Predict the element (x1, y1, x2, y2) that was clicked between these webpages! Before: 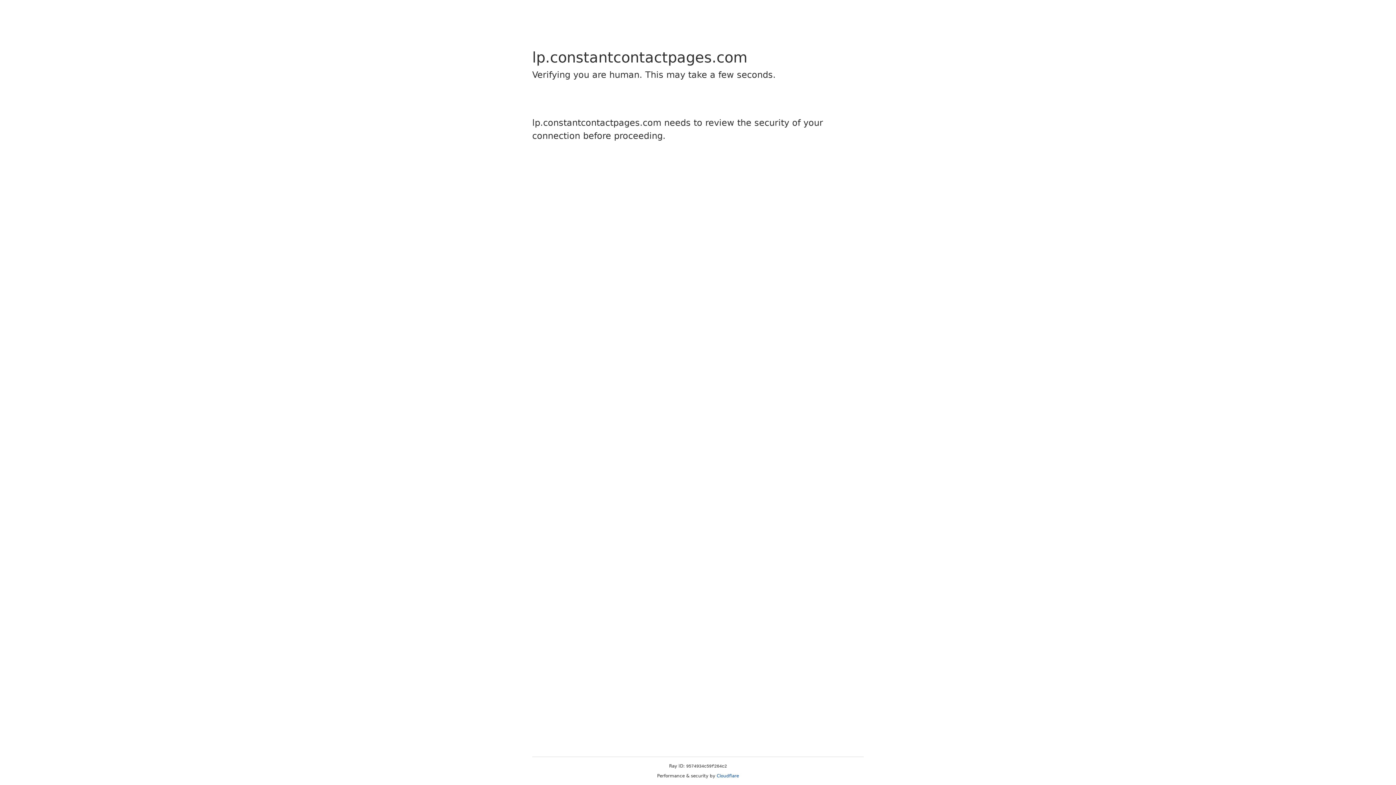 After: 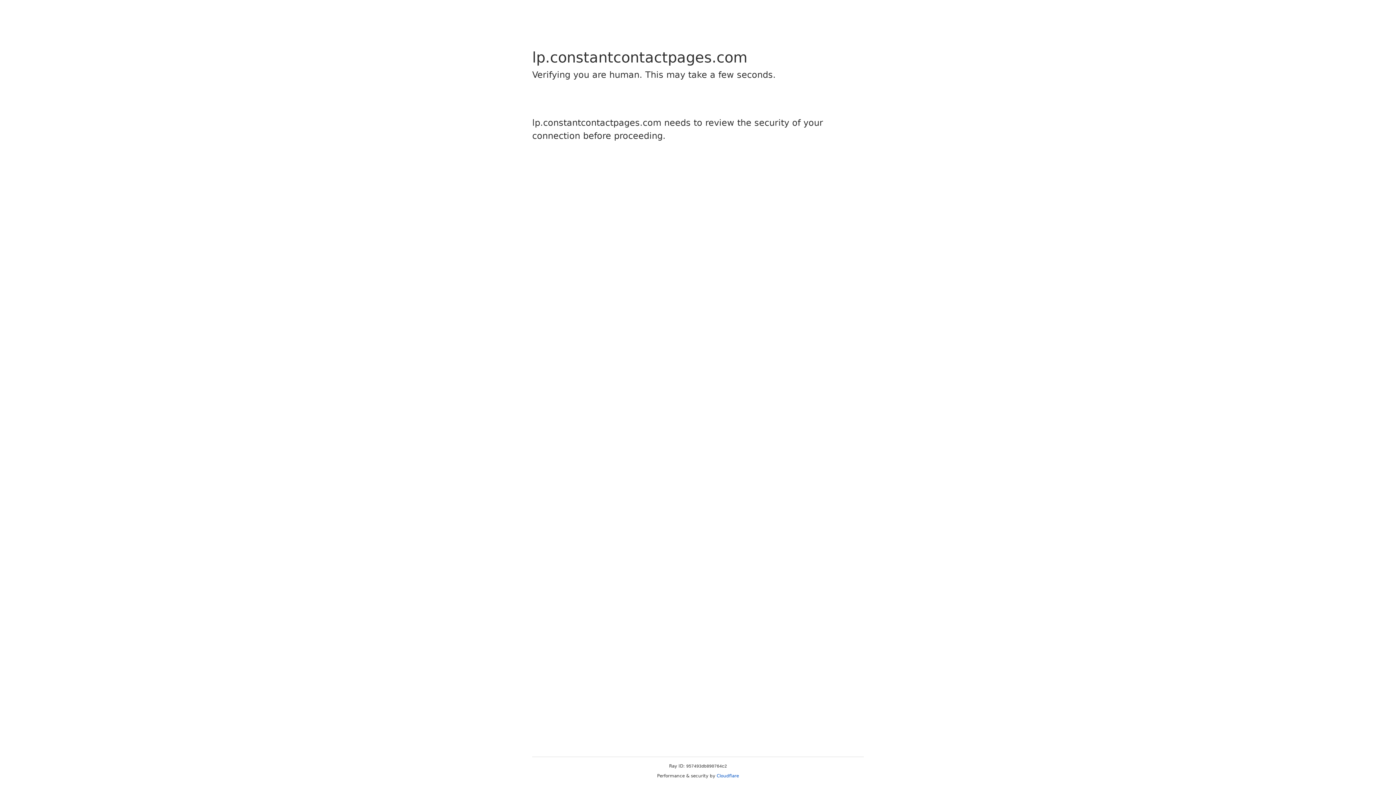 Action: bbox: (716, 773, 739, 778) label: Cloudflare